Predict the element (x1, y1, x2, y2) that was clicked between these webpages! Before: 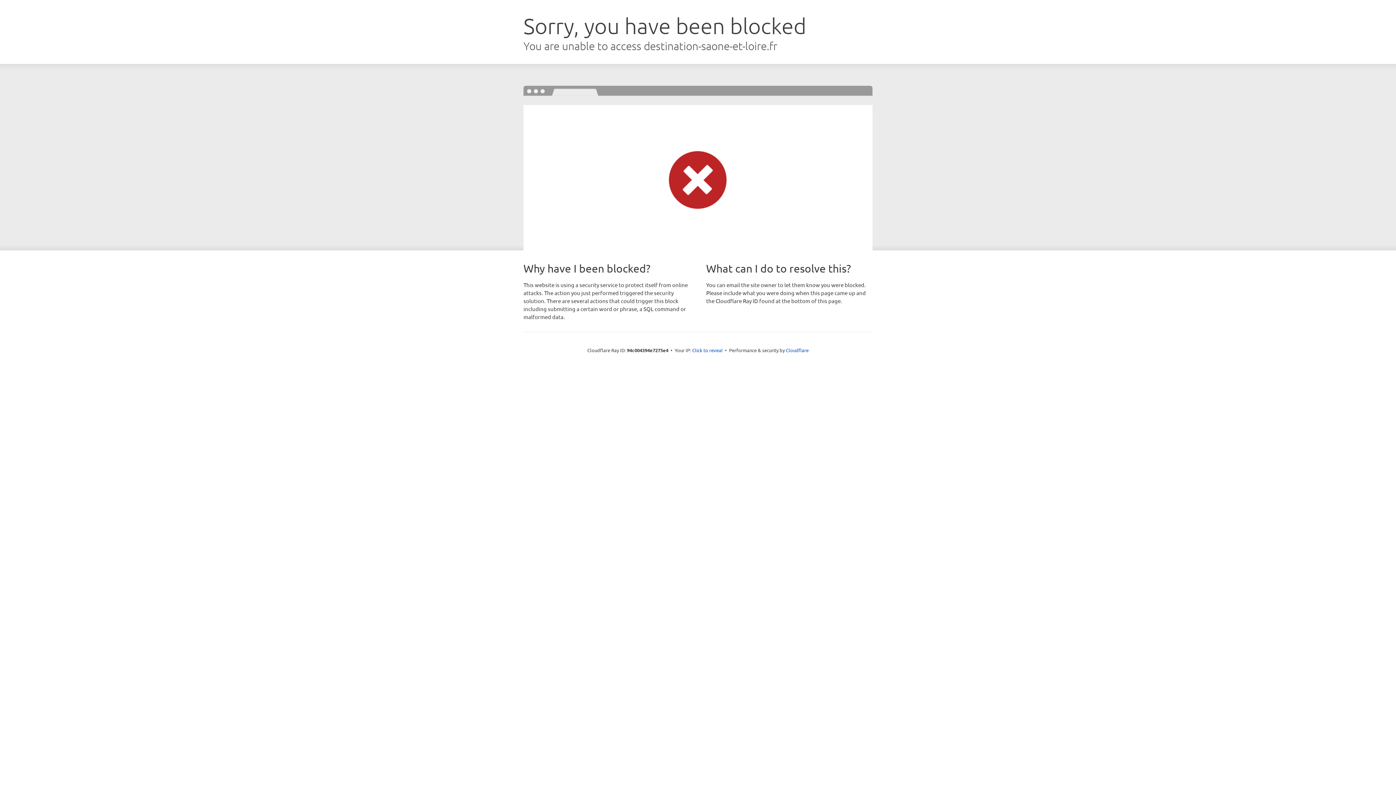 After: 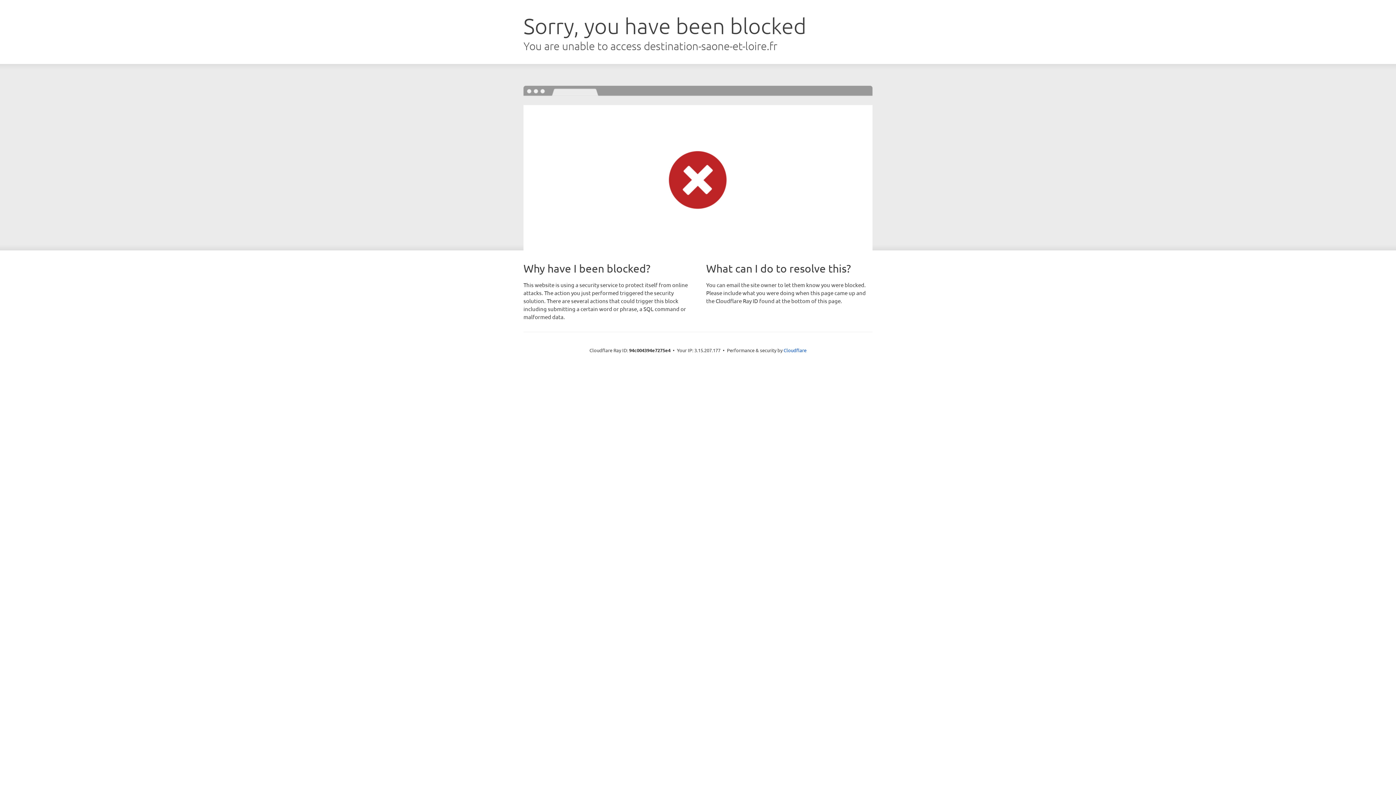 Action: label: Click to reveal bbox: (692, 346, 722, 353)